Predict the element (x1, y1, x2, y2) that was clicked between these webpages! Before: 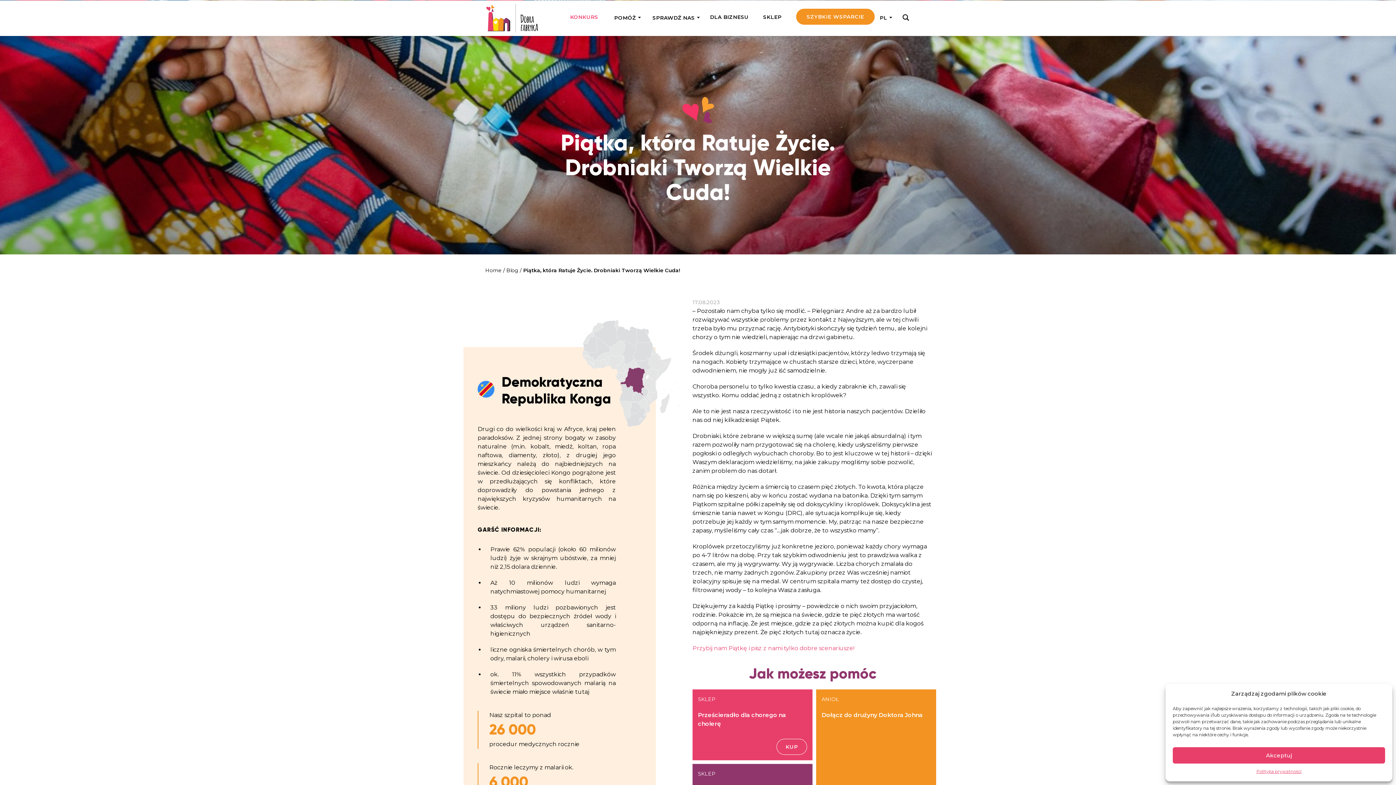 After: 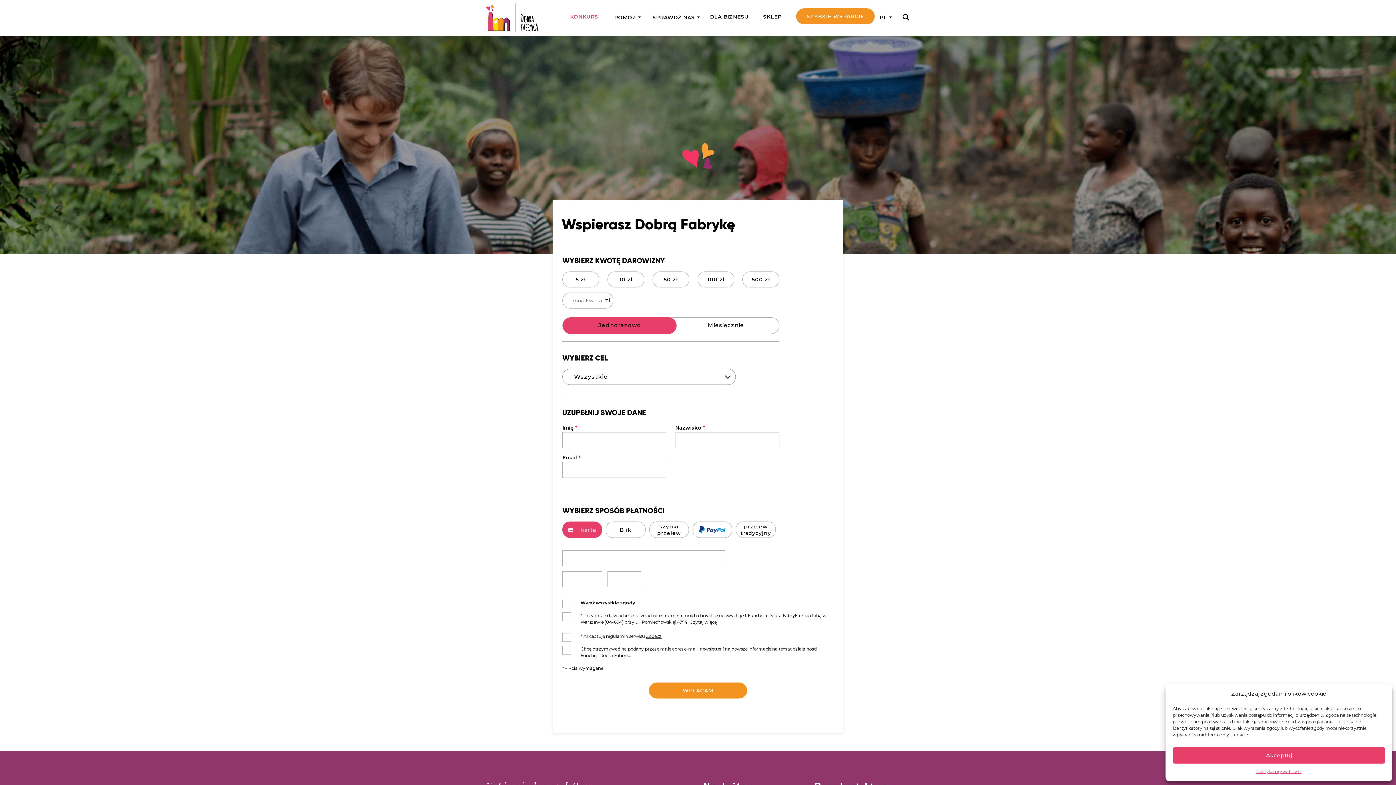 Action: label: SZYBKIE WSPARCIE bbox: (796, 8, 874, 24)